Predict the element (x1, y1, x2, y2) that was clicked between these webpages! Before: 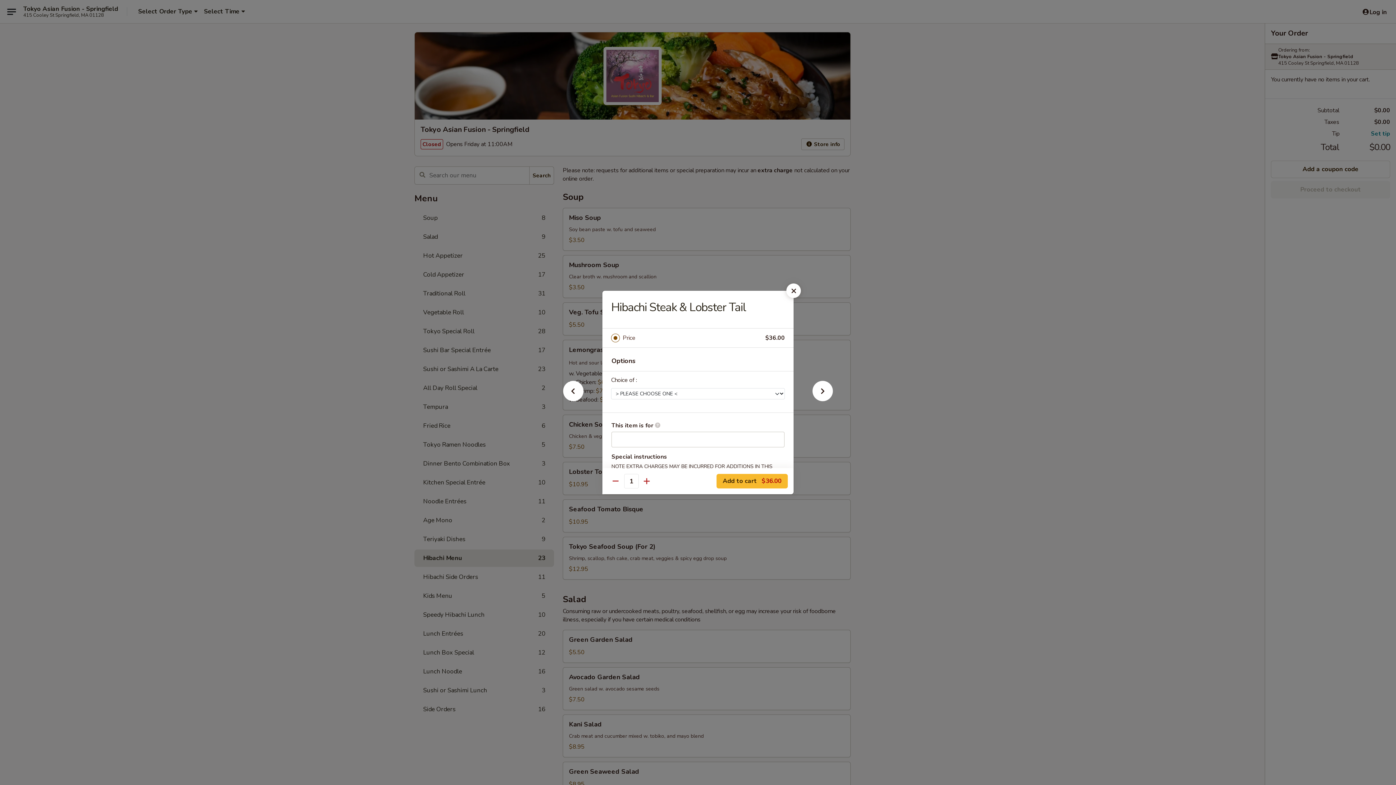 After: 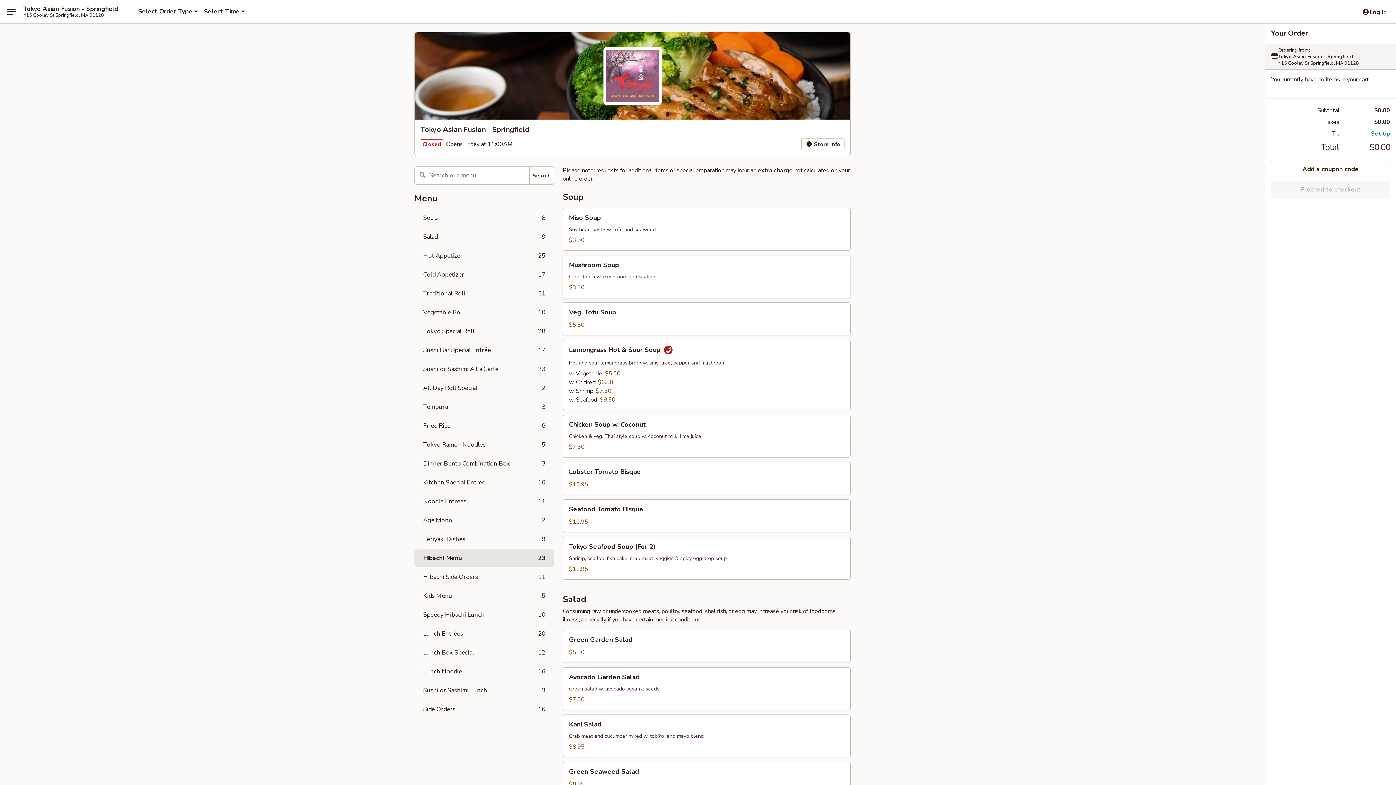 Action: bbox: (786, 283, 801, 298)